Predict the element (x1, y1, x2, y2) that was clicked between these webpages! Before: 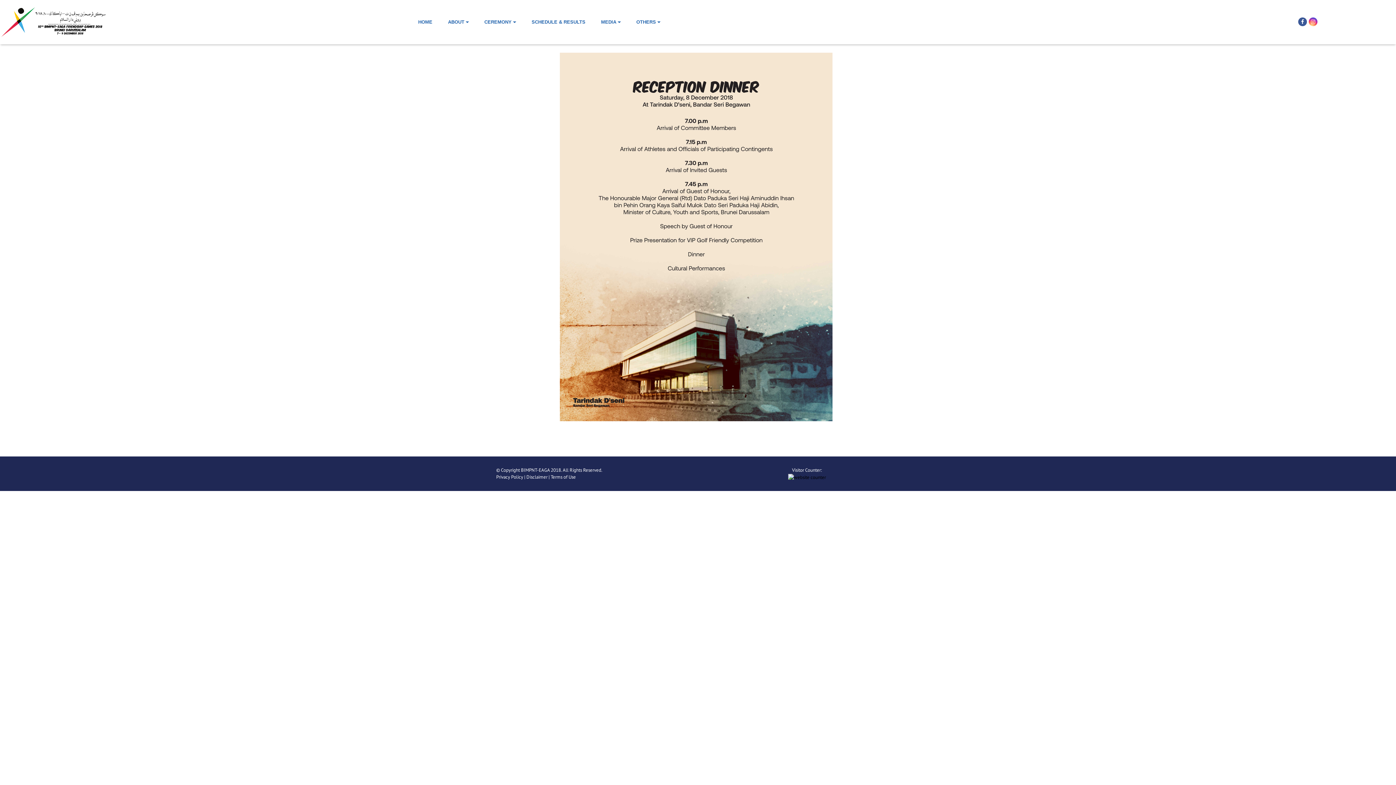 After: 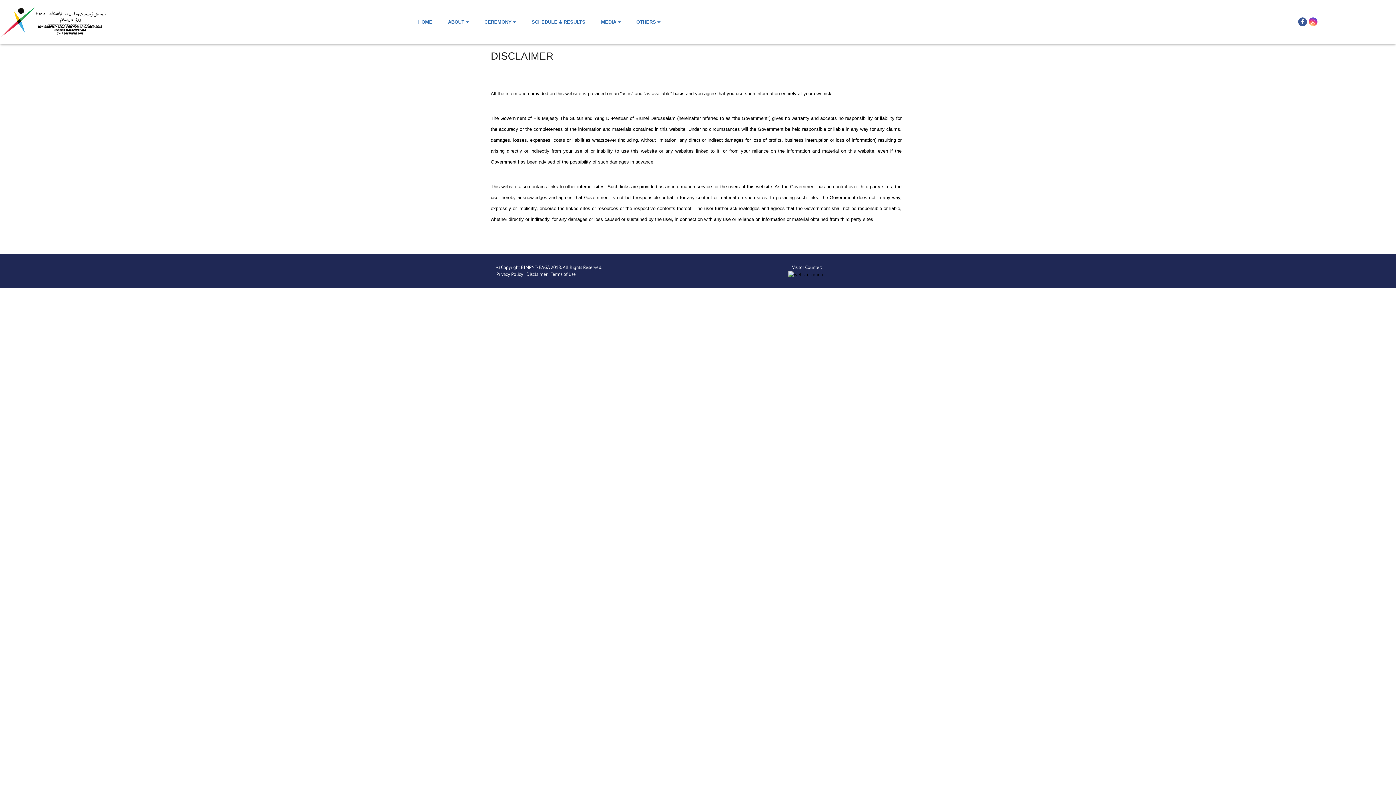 Action: label: Disclaimer bbox: (526, 474, 547, 480)